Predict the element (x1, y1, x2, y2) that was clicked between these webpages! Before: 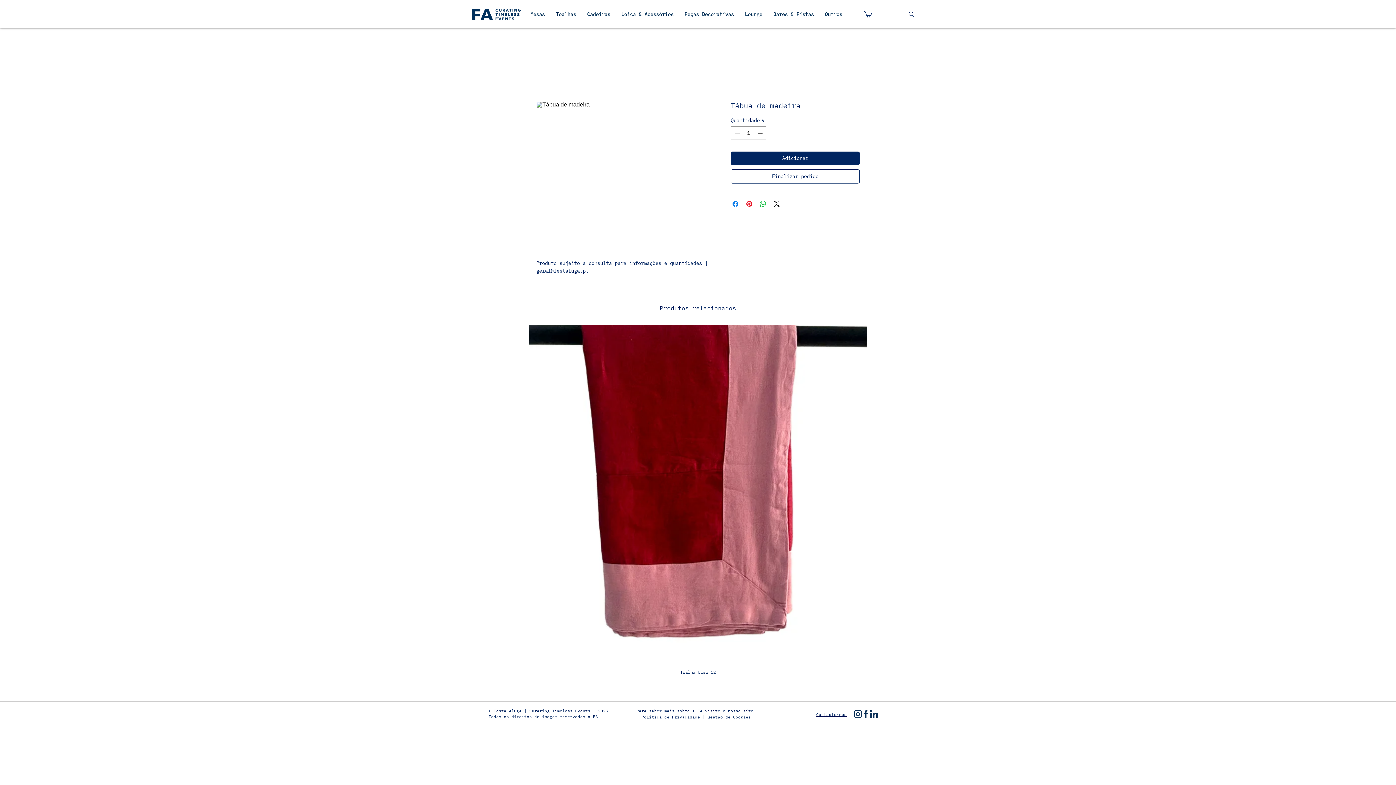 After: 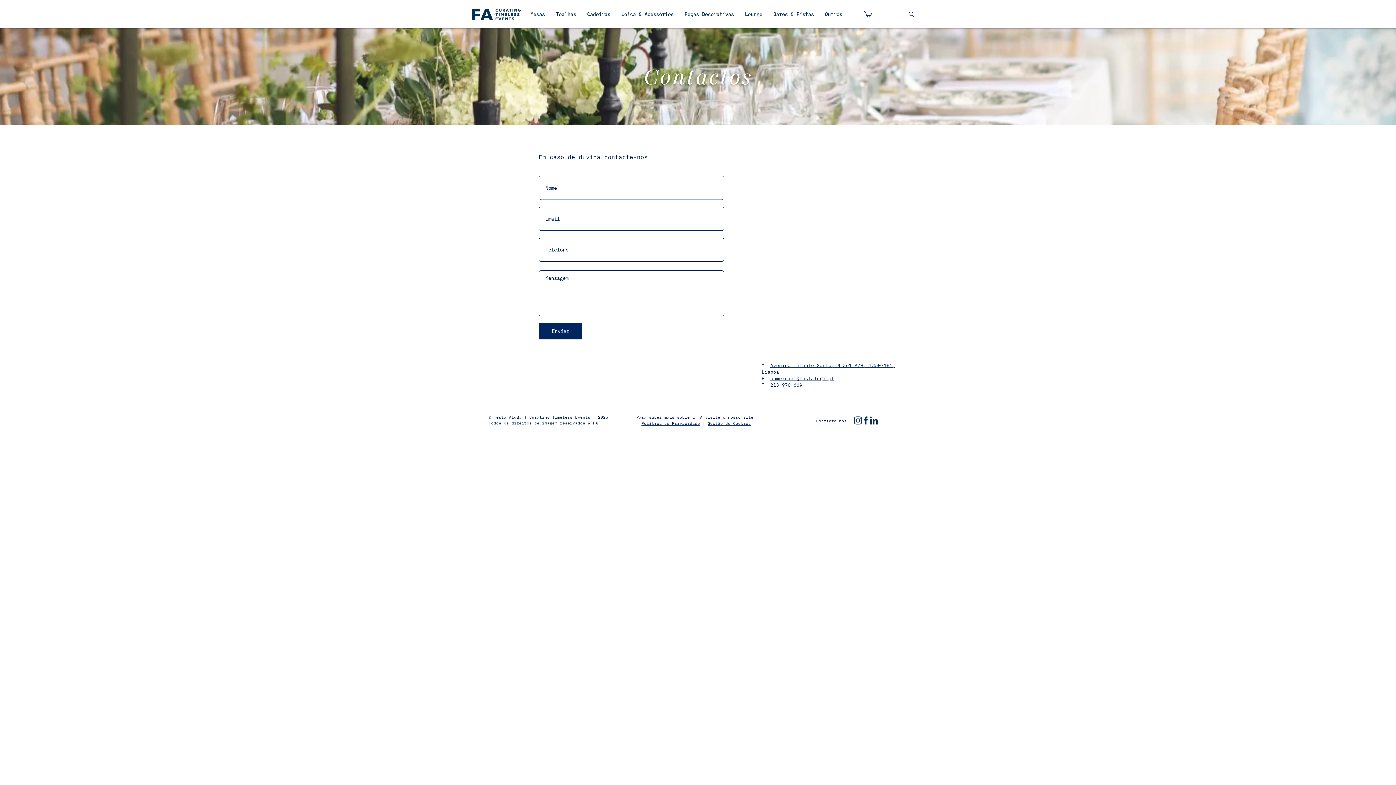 Action: bbox: (816, 712, 846, 717) label: Contacte-nos